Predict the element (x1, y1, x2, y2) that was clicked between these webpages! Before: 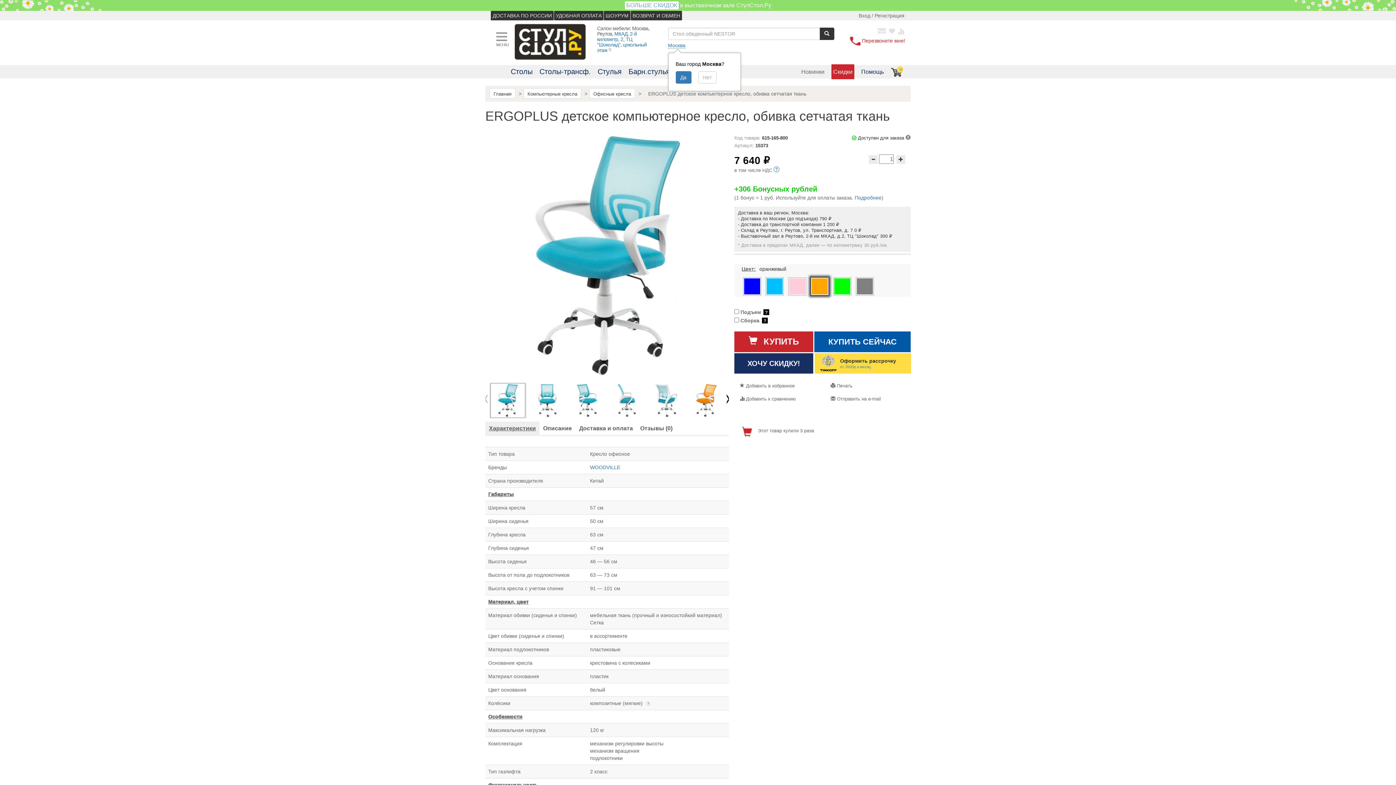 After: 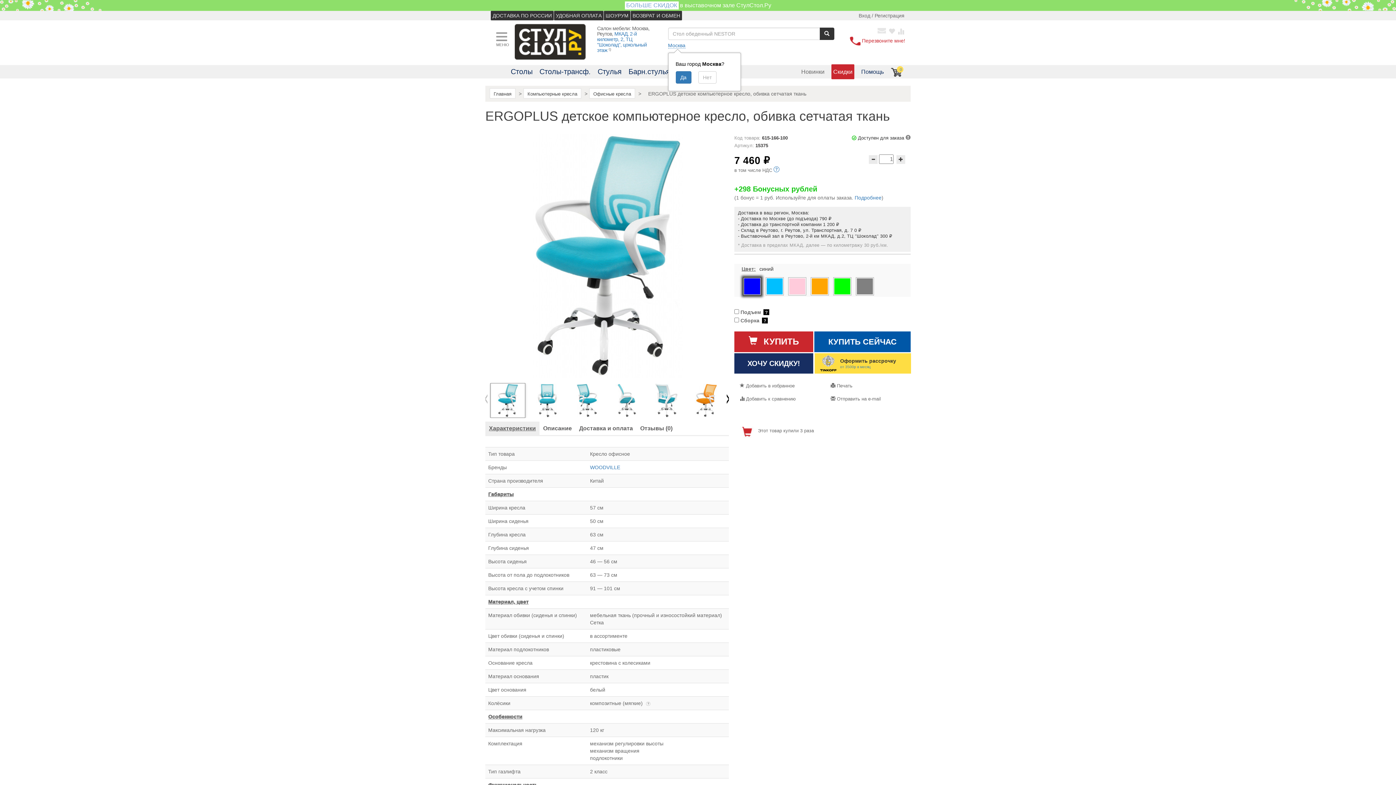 Action: bbox: (743, 277, 761, 295)